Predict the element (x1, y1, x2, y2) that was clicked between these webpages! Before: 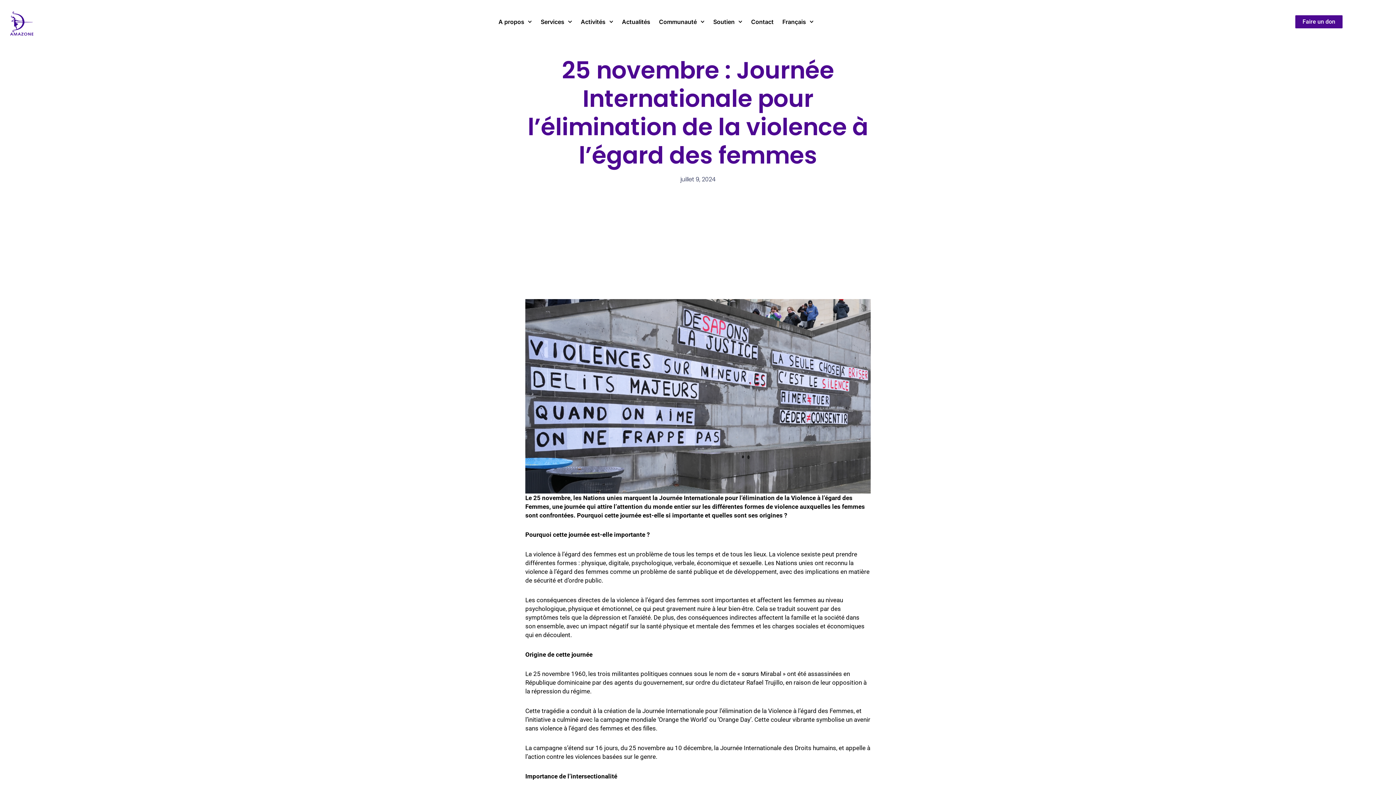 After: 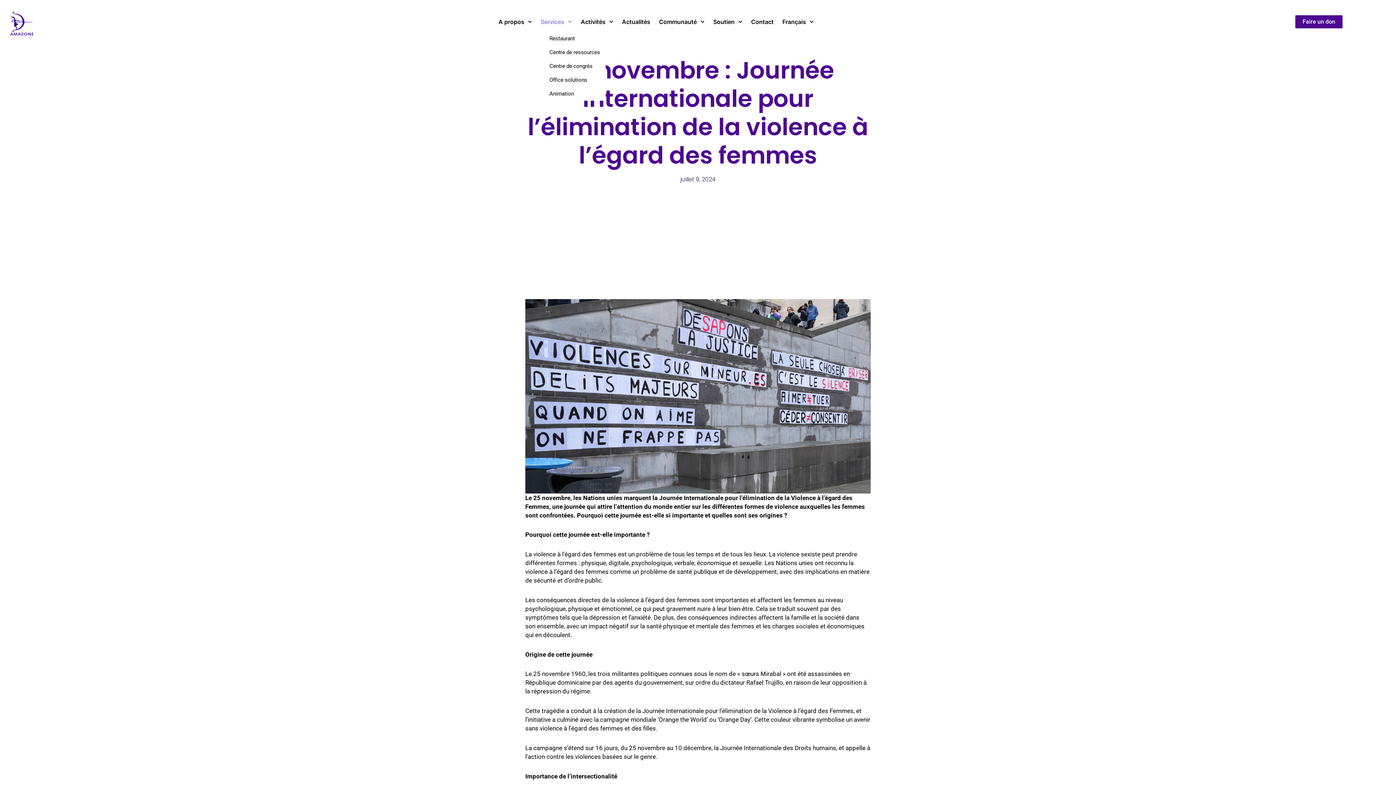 Action: bbox: (540, 15, 572, 28) label: Services